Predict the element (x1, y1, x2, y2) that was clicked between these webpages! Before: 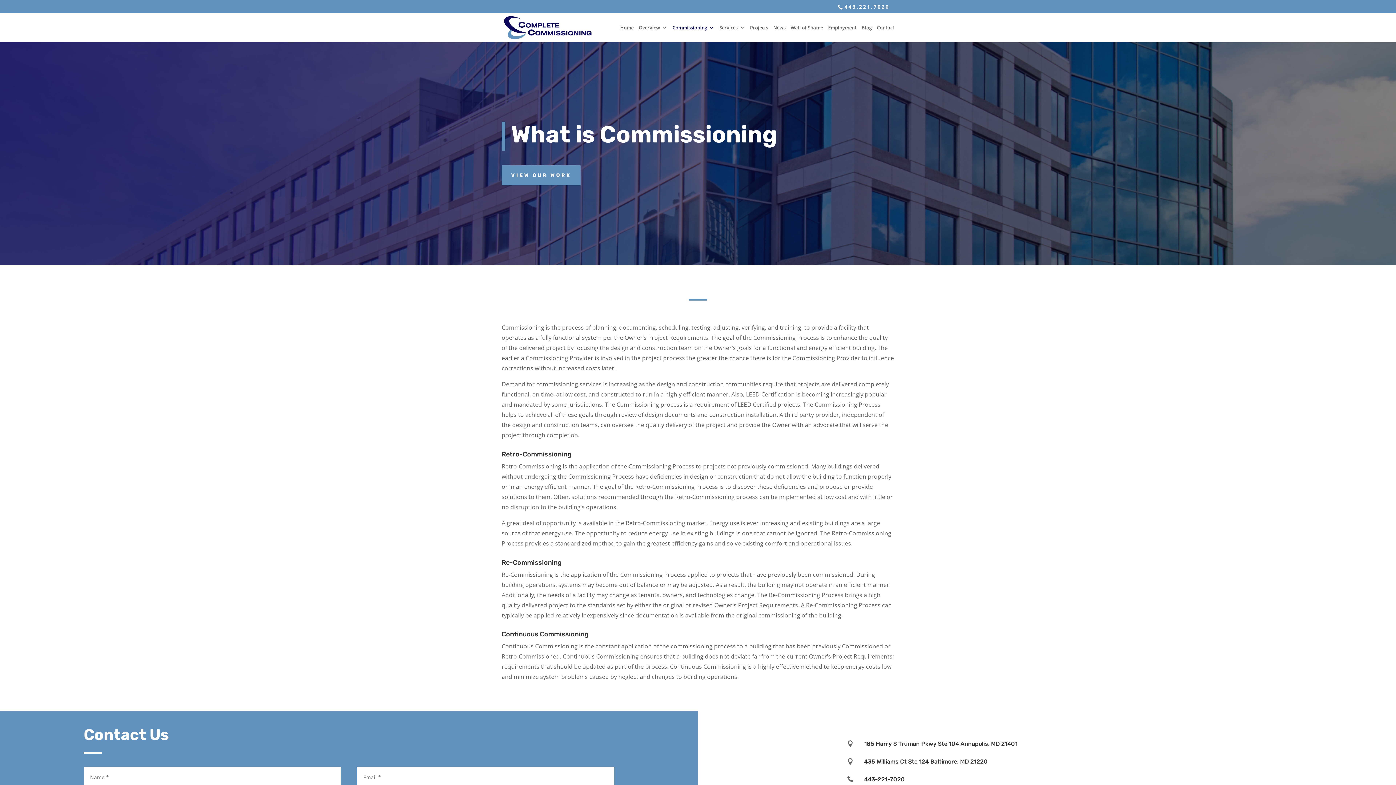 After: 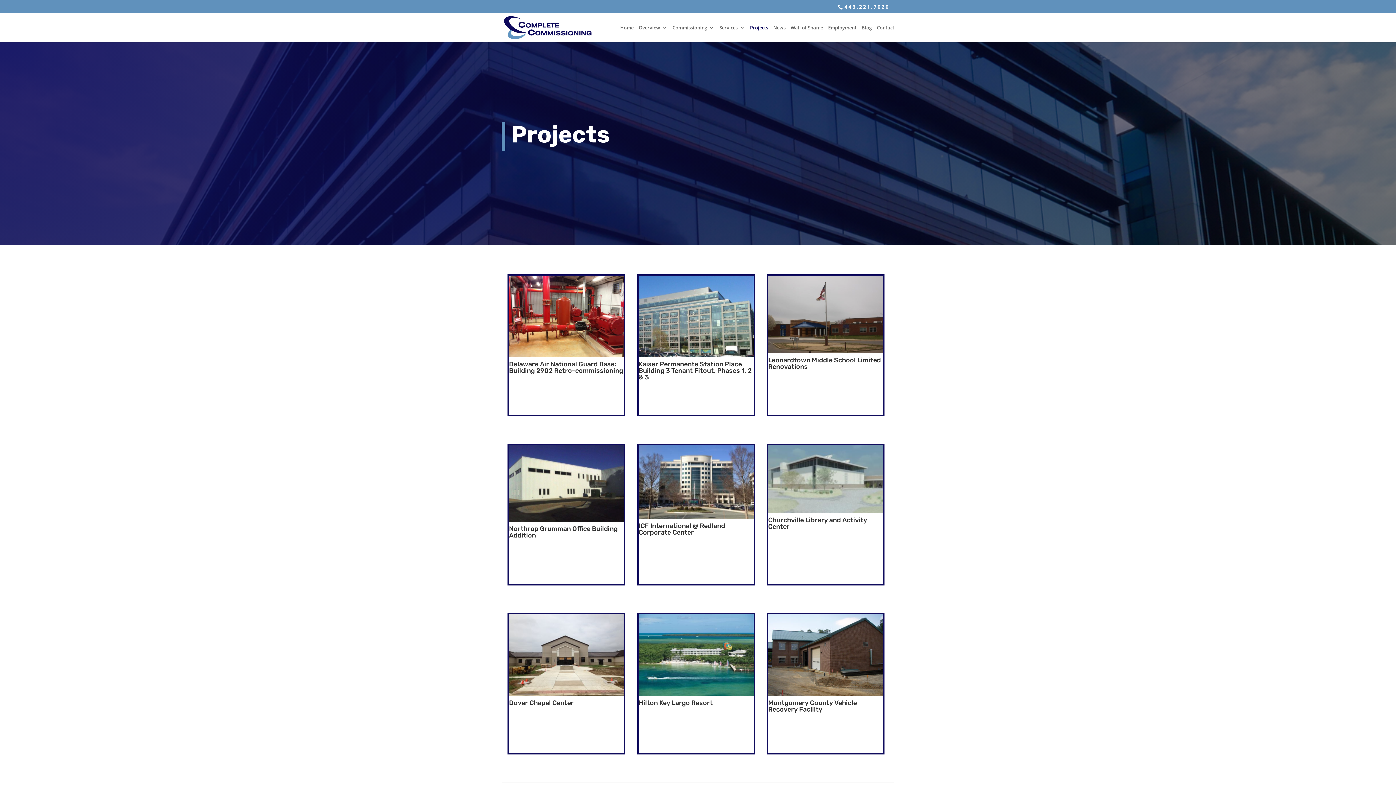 Action: label: Projects bbox: (750, 25, 768, 42)